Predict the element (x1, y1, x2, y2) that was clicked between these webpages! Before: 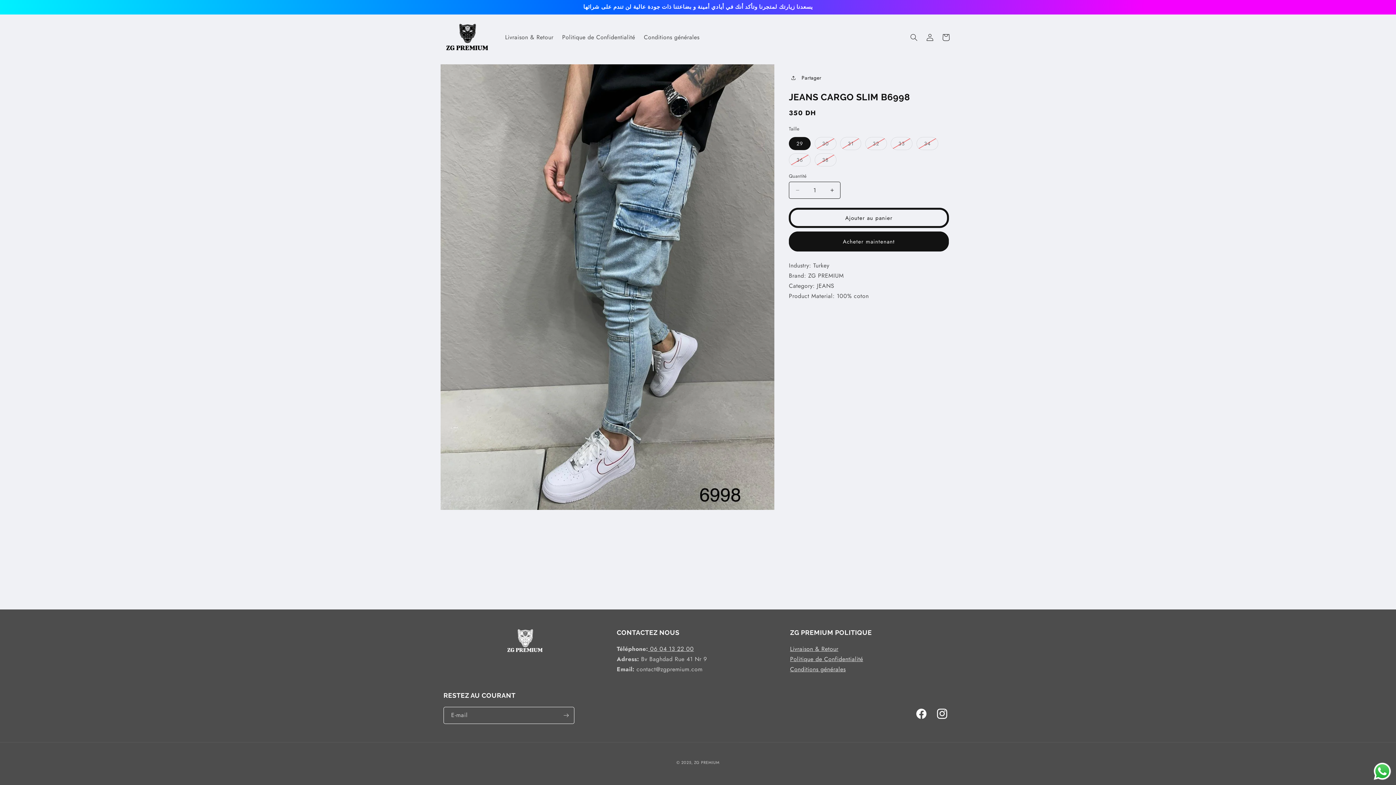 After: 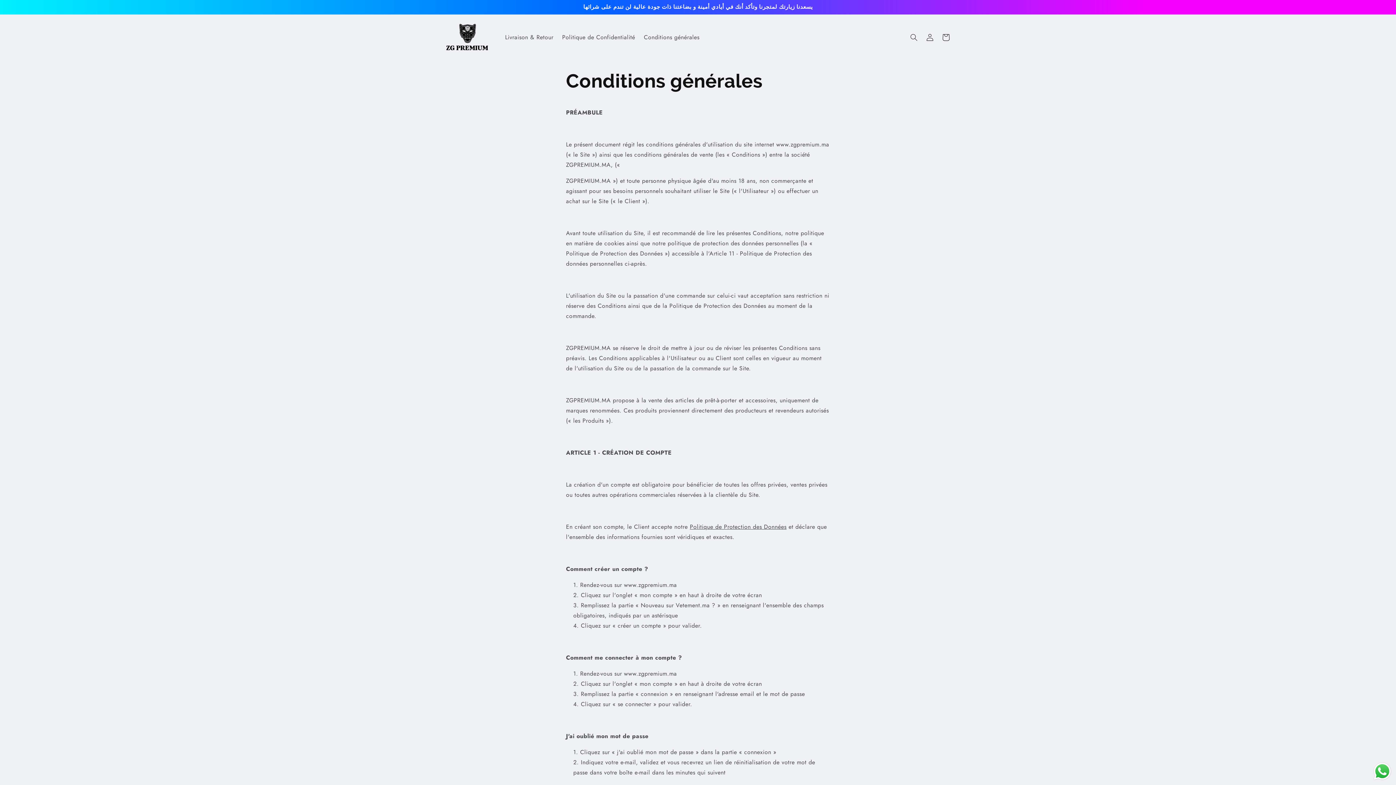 Action: label: Conditions générales bbox: (790, 665, 845, 673)